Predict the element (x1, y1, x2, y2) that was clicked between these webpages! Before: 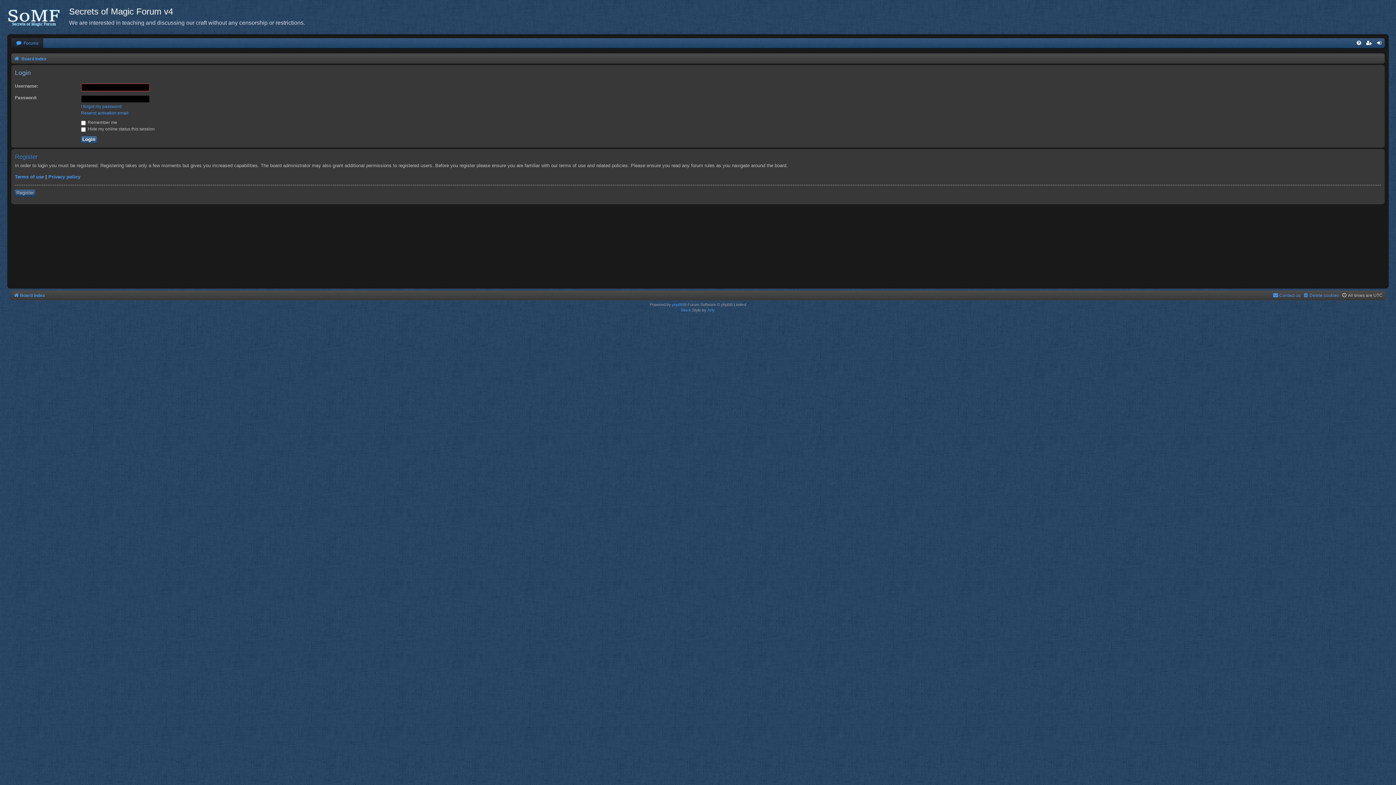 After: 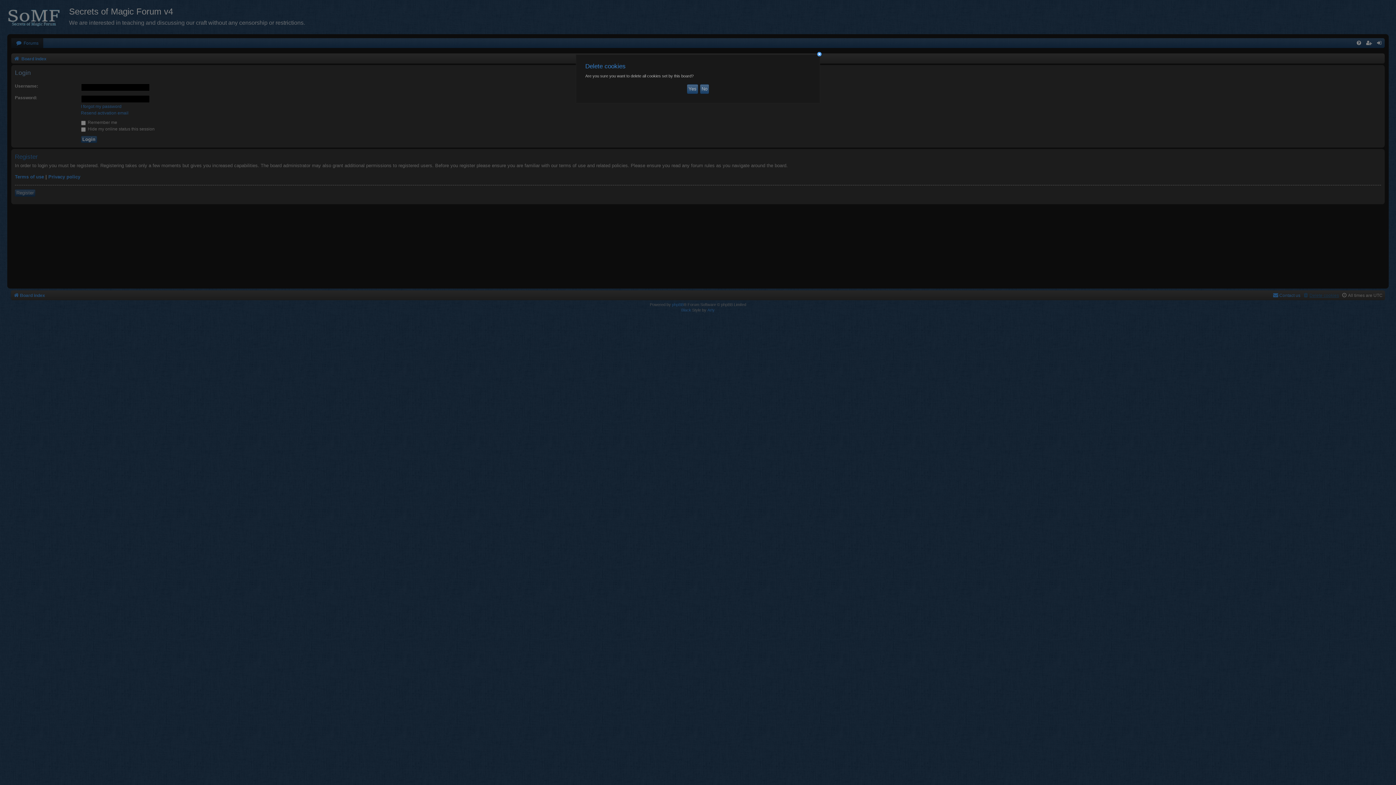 Action: bbox: (1303, 290, 1339, 300) label: Delete cookies